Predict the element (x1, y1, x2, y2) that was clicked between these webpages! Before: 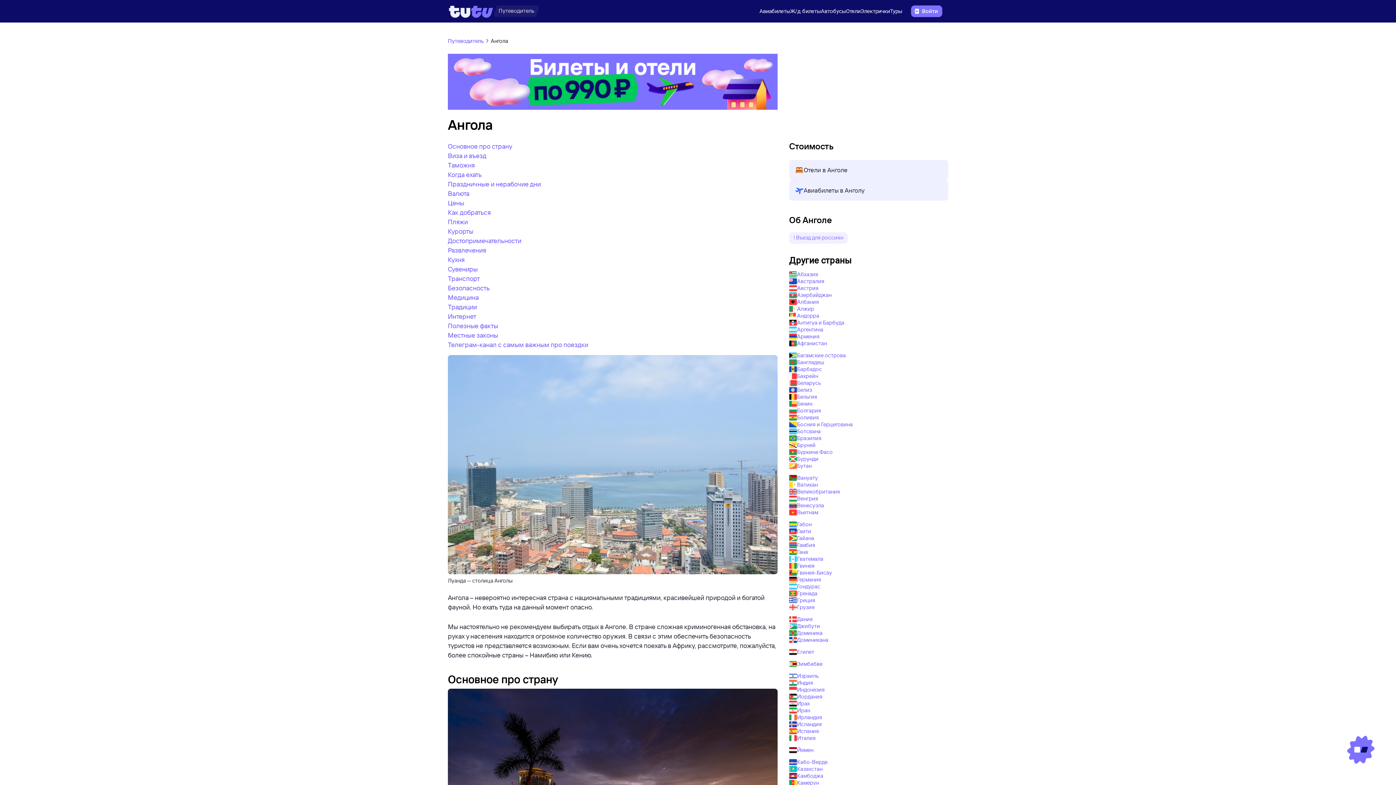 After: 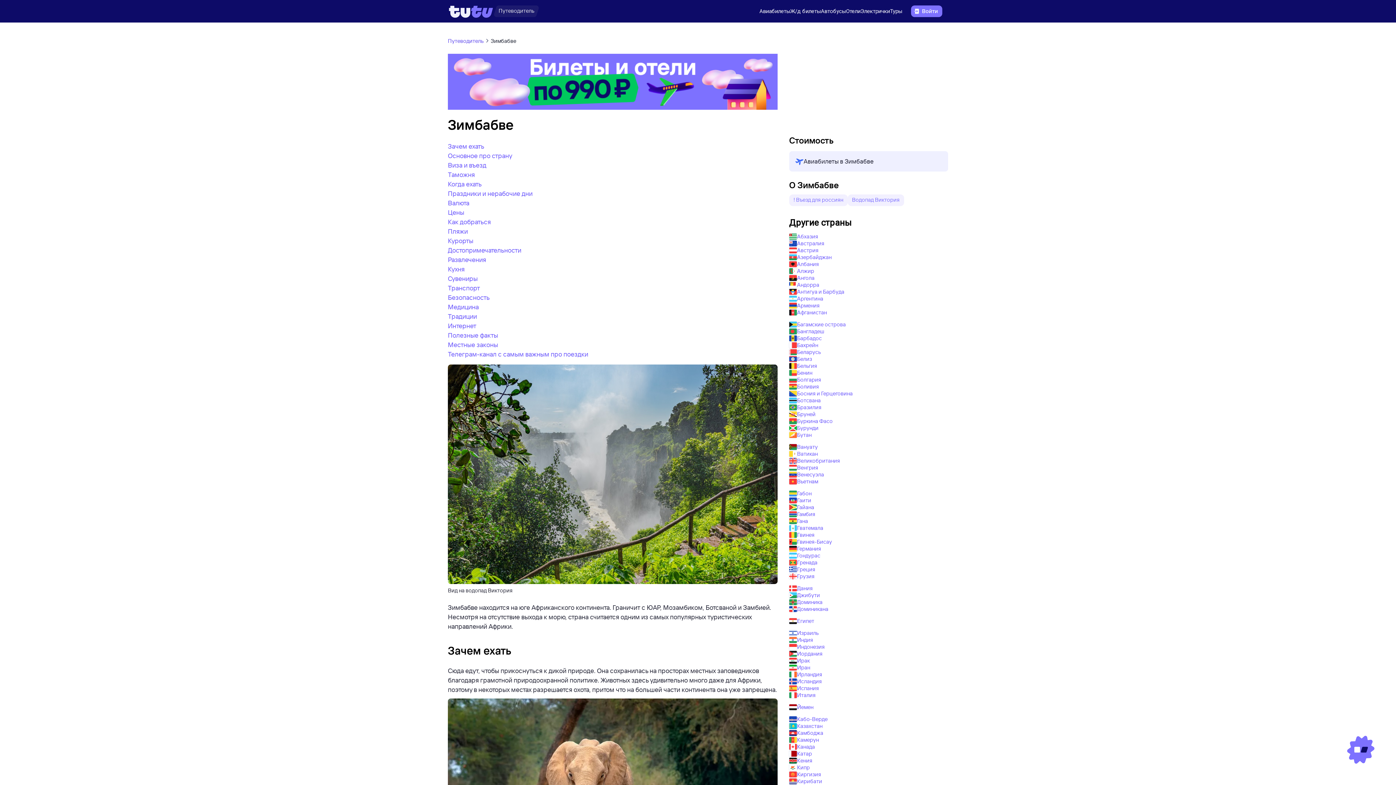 Action: bbox: (797, 660, 822, 667) label: Зимбабве